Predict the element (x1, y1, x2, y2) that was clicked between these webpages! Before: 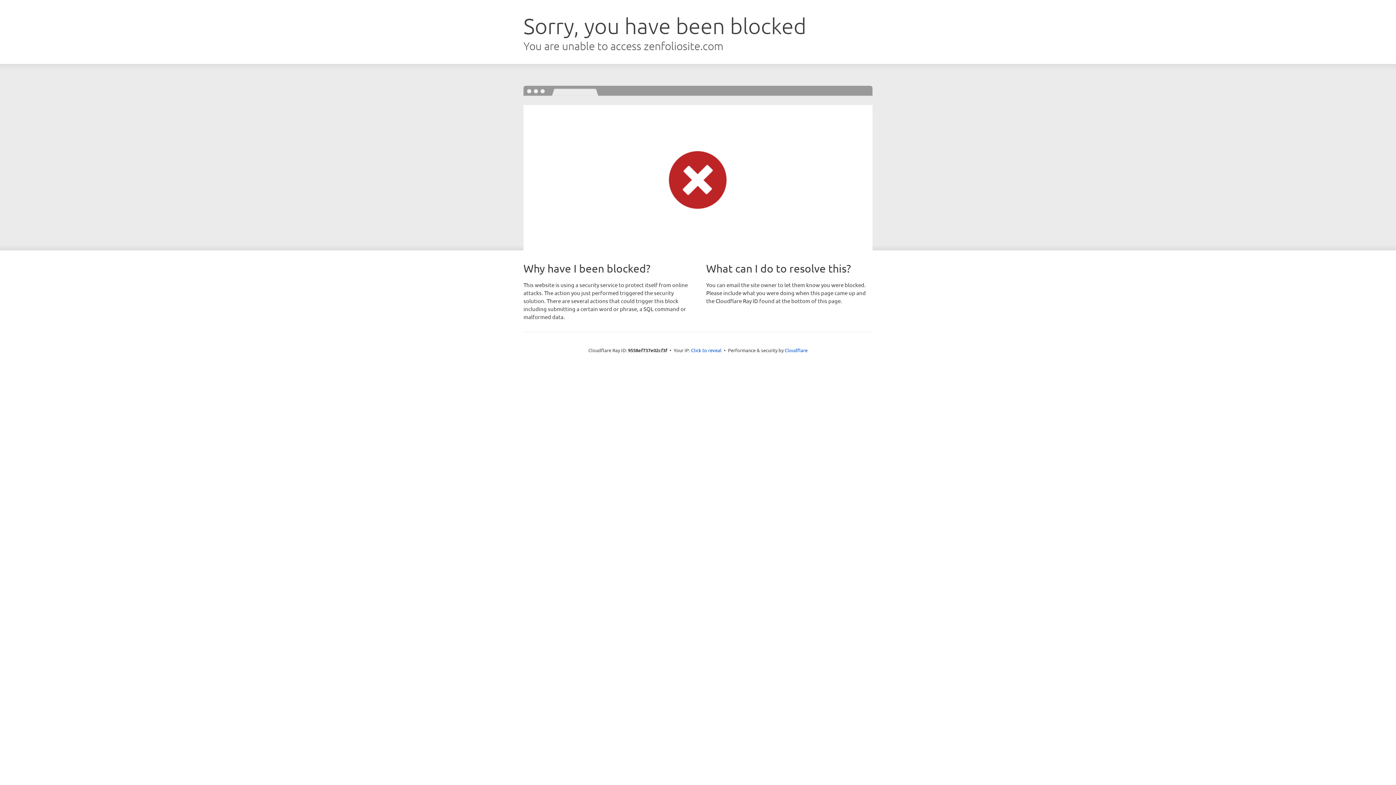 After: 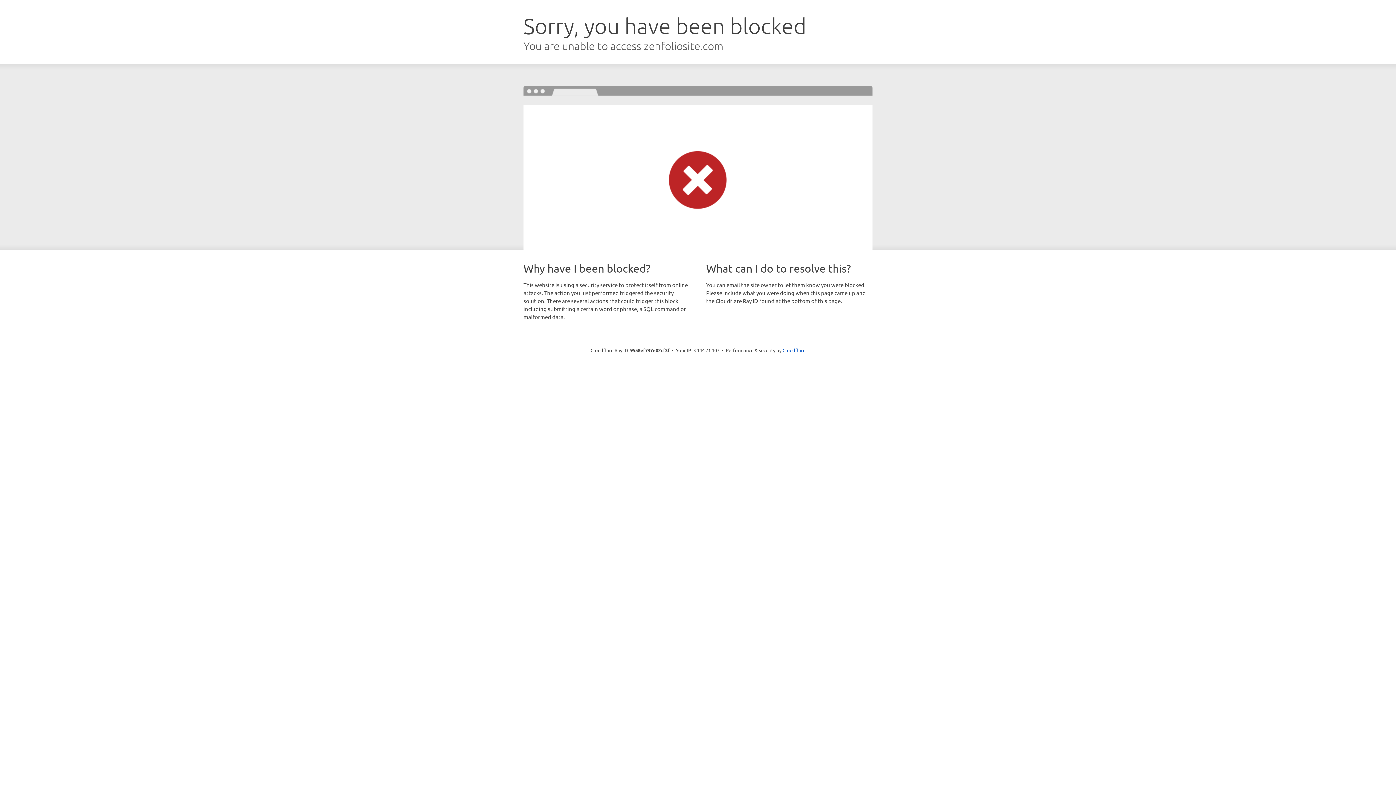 Action: label: Click to reveal bbox: (691, 346, 721, 353)